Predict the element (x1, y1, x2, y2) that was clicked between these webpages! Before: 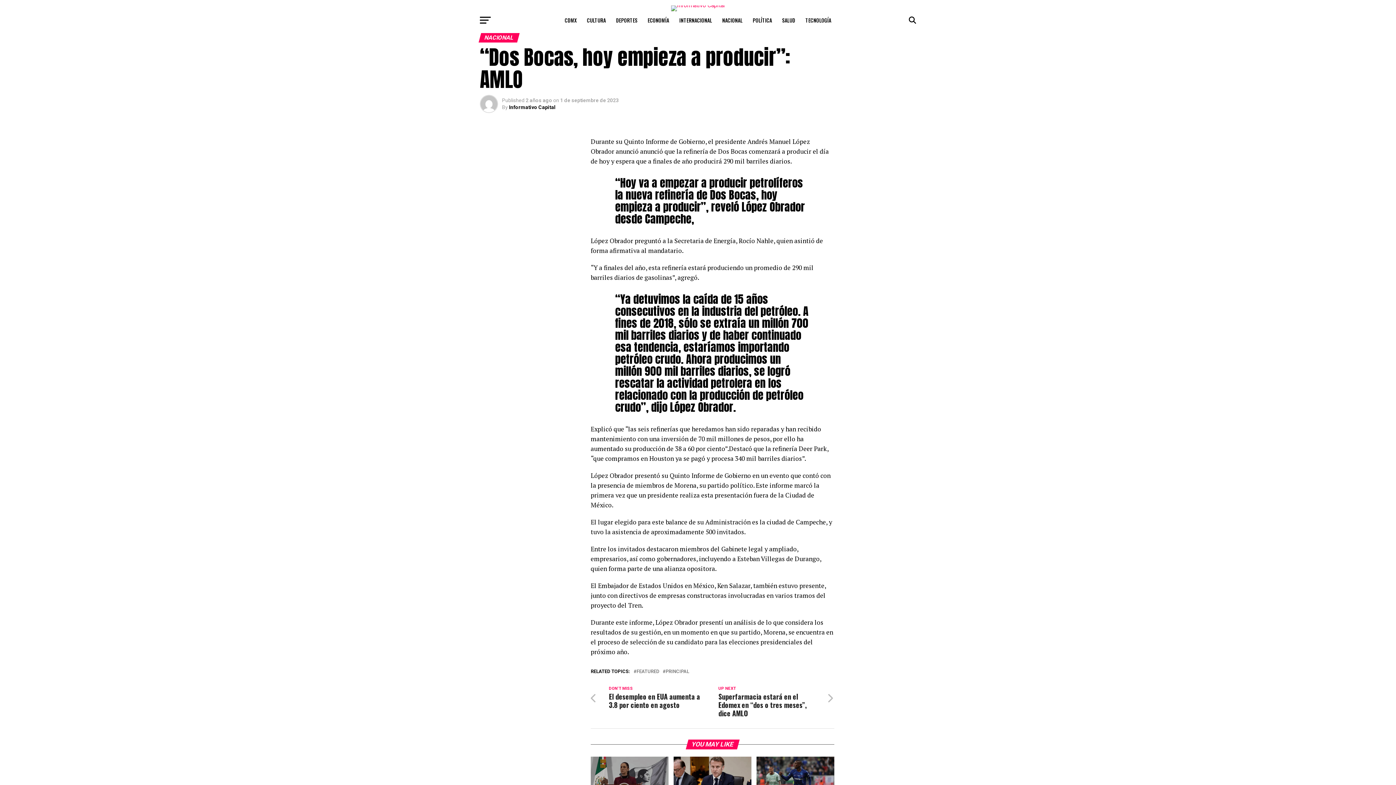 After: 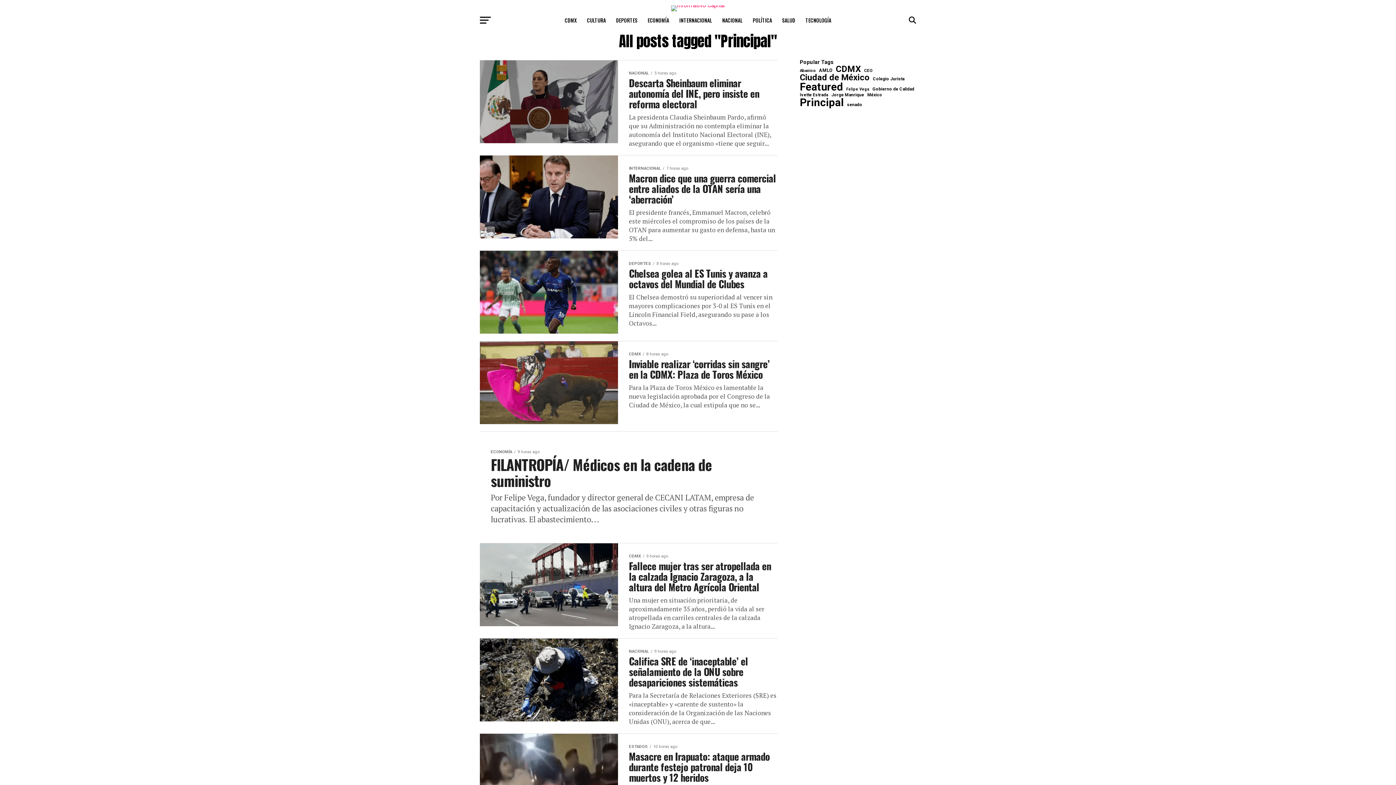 Action: bbox: (665, 669, 689, 674) label: PRINCIPAL